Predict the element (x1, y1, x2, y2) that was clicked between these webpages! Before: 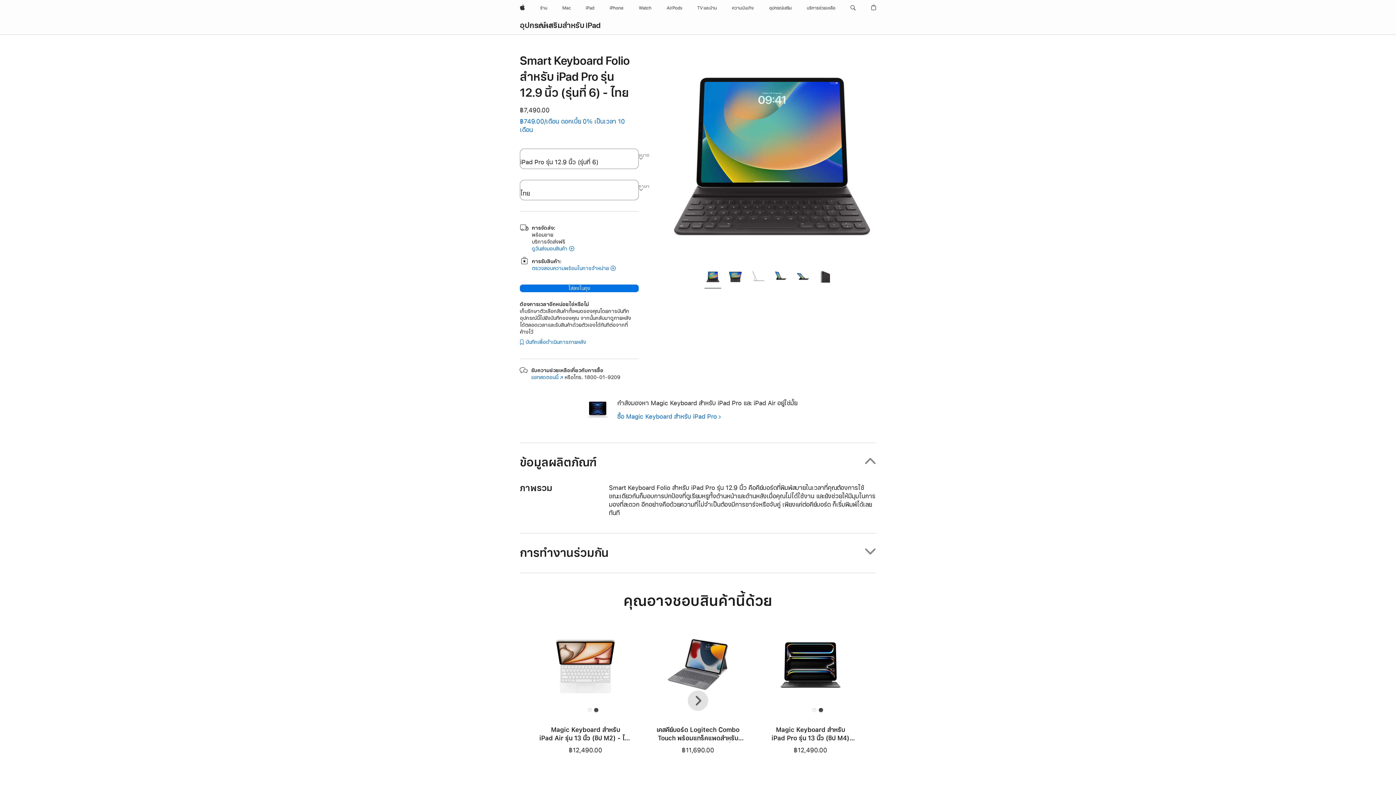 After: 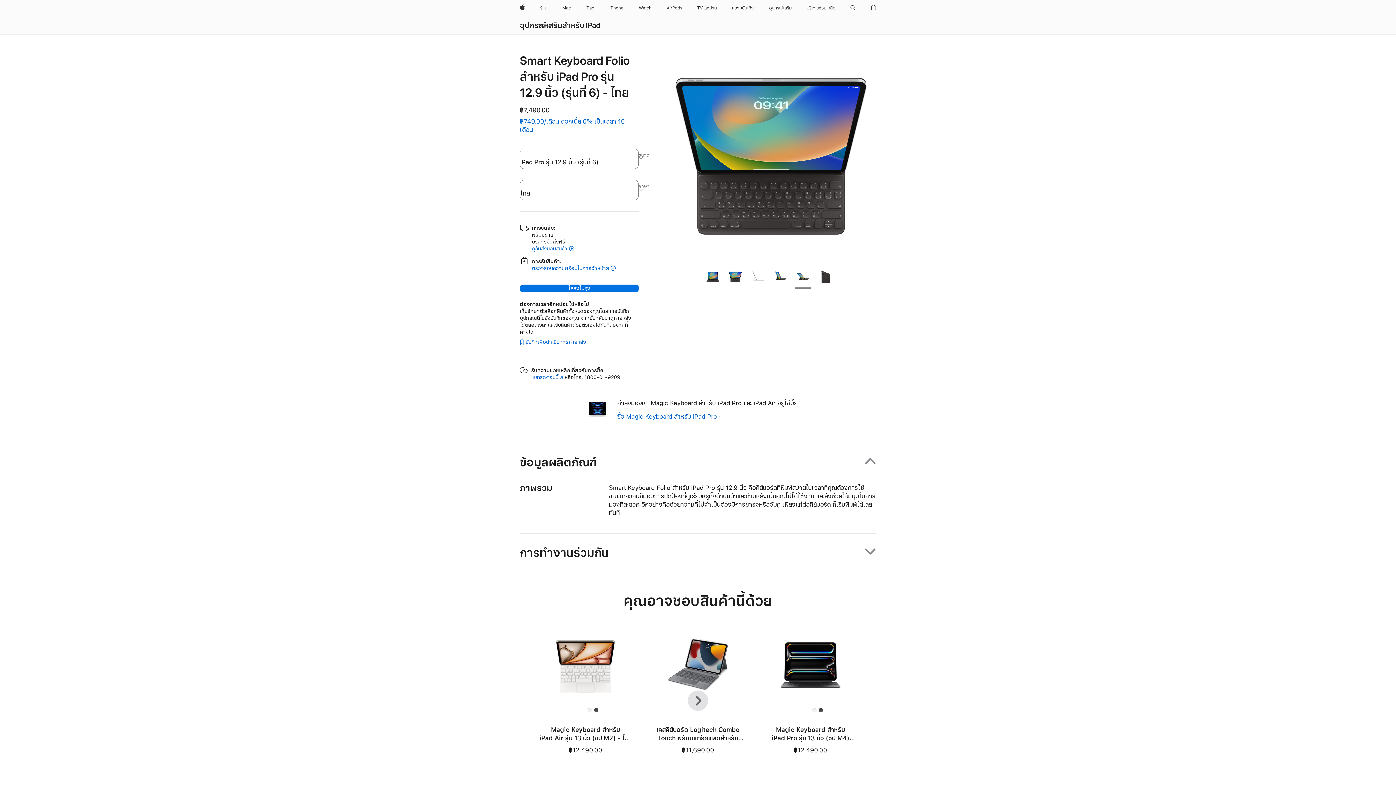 Action: bbox: (794, 268, 811, 287)